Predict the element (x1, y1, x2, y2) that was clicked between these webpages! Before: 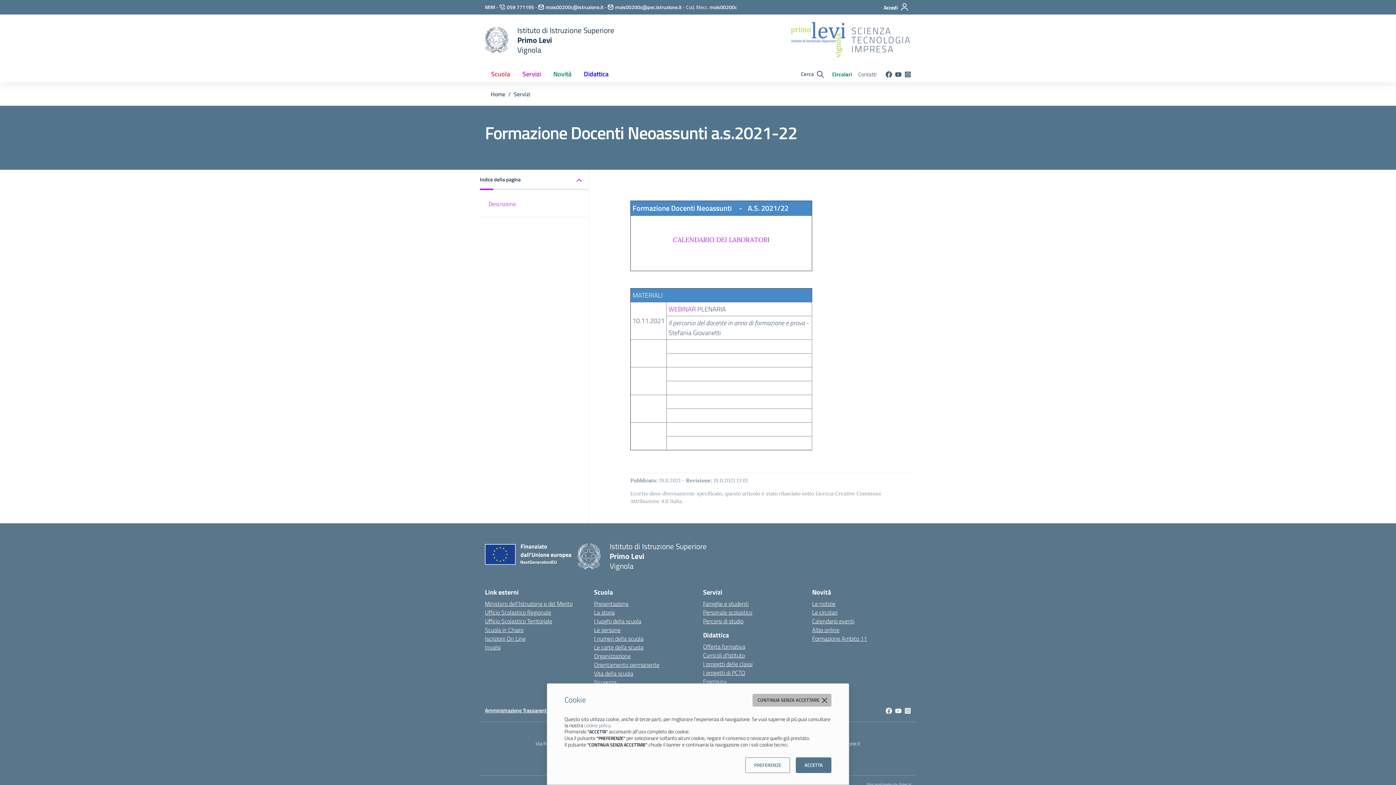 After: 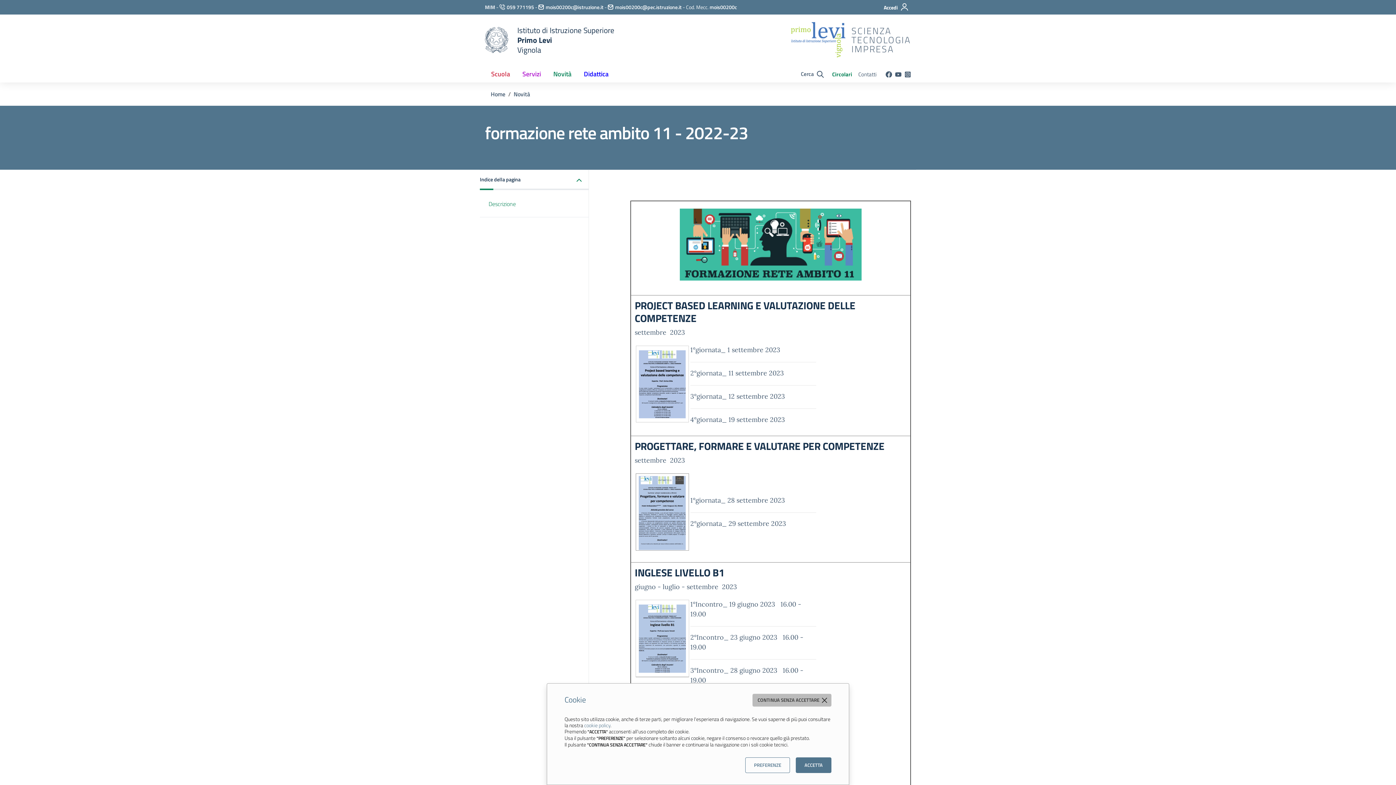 Action: label: Formazione Ambito 11 bbox: (812, 634, 867, 643)